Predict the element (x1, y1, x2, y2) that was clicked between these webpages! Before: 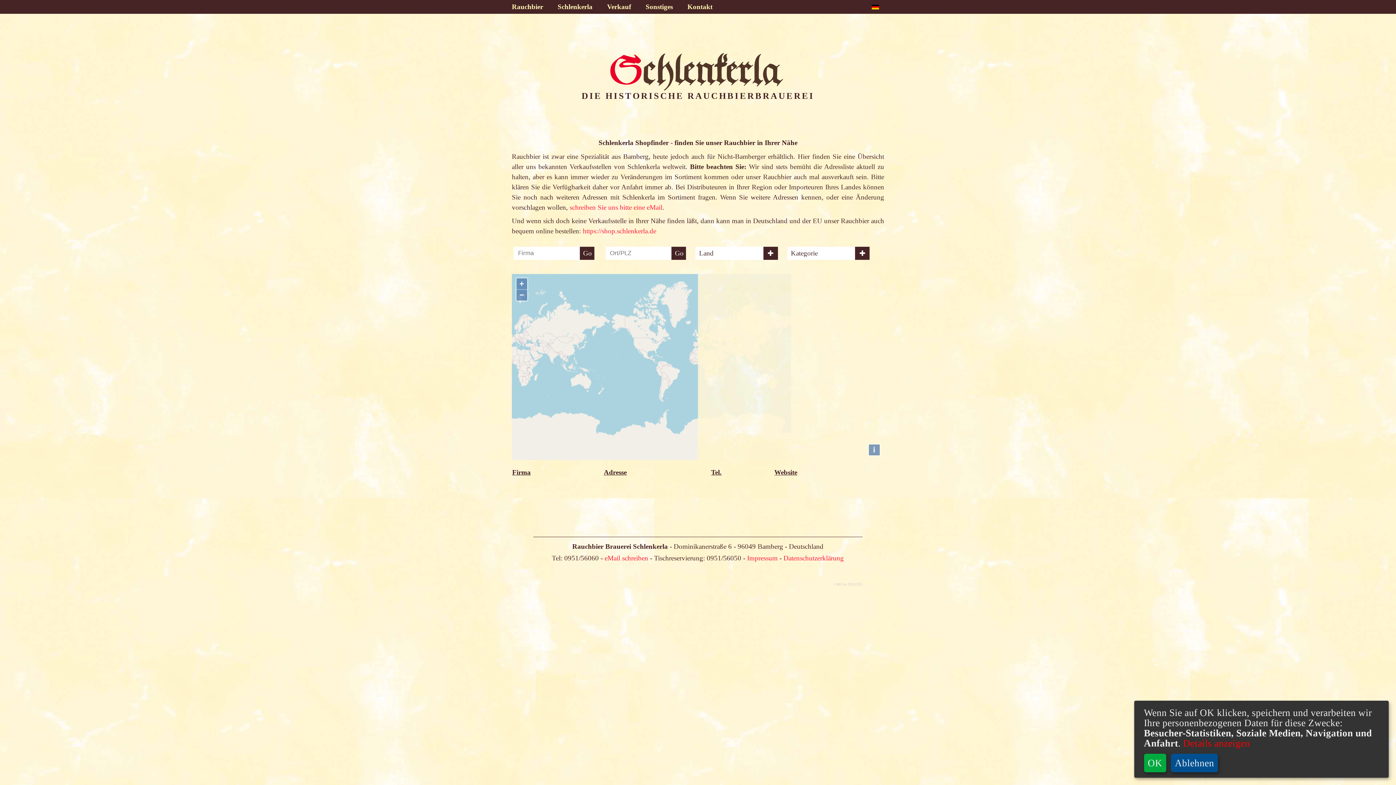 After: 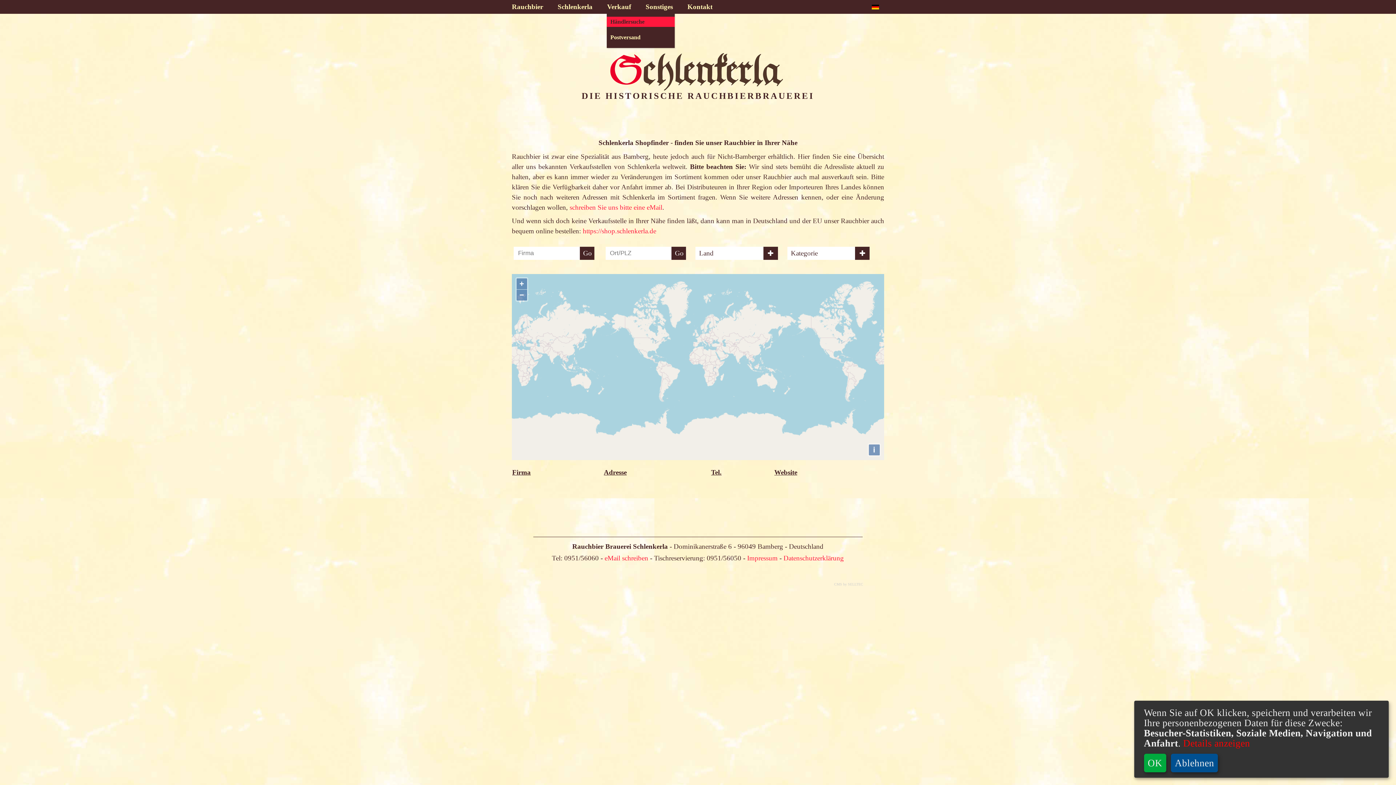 Action: bbox: (600, 0, 638, 11) label: Verkauf